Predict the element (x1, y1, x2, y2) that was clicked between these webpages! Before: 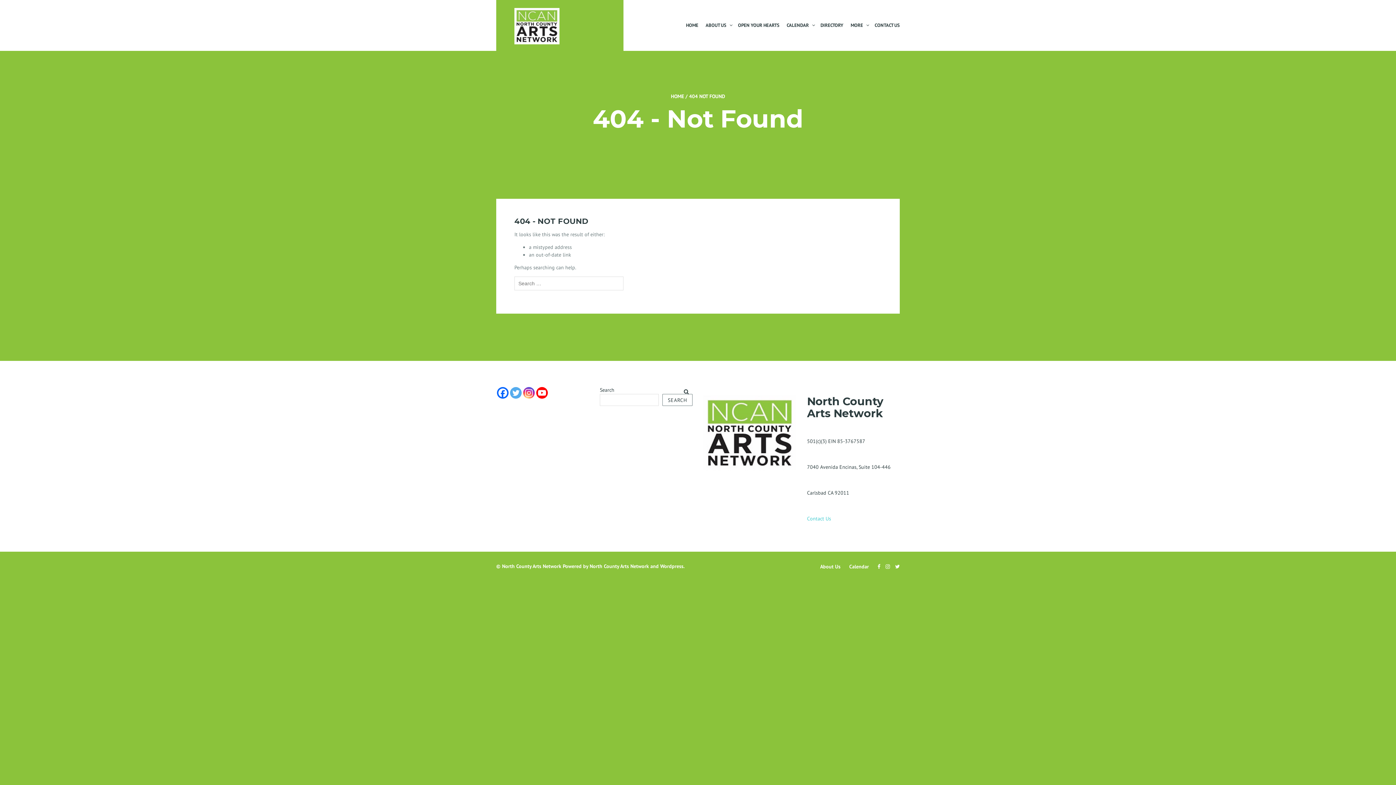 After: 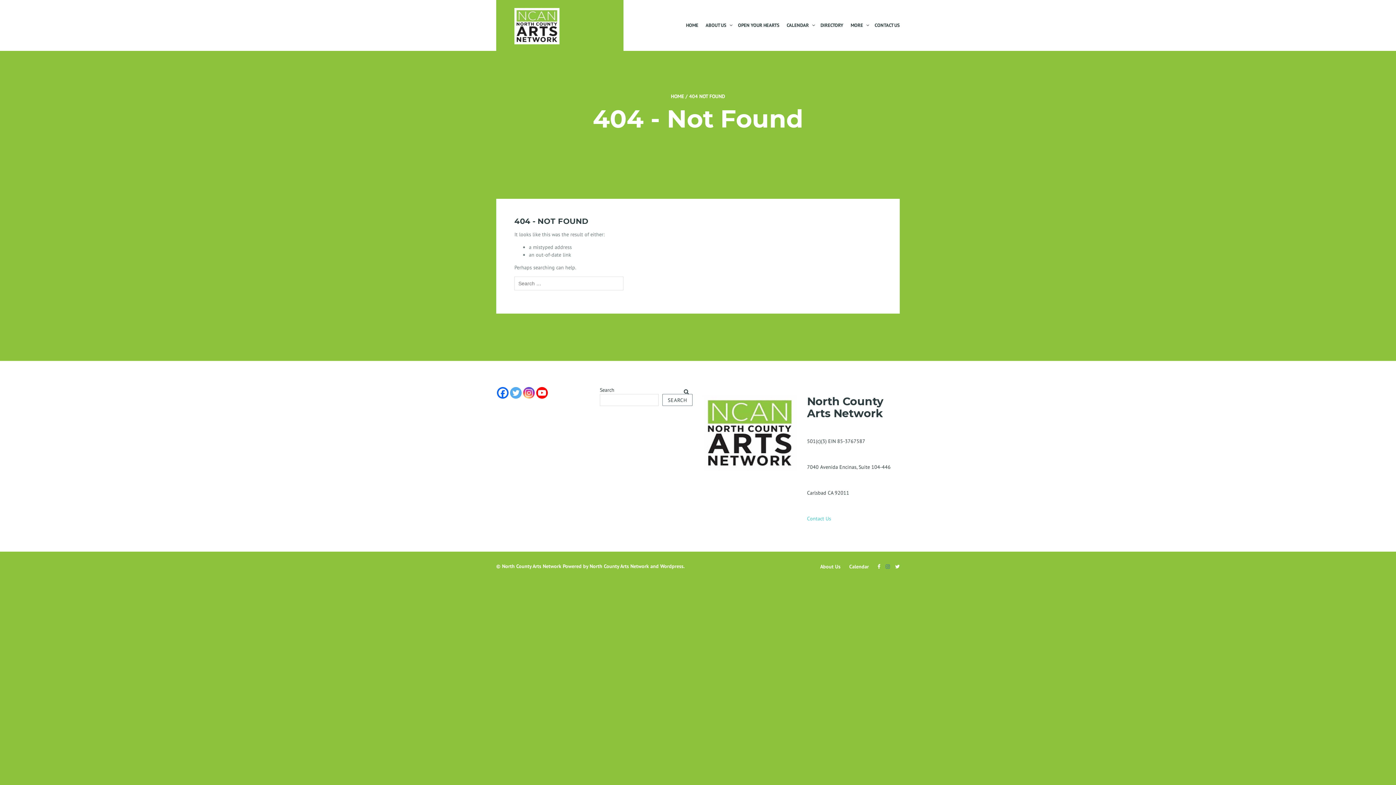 Action: bbox: (882, 559, 890, 573)